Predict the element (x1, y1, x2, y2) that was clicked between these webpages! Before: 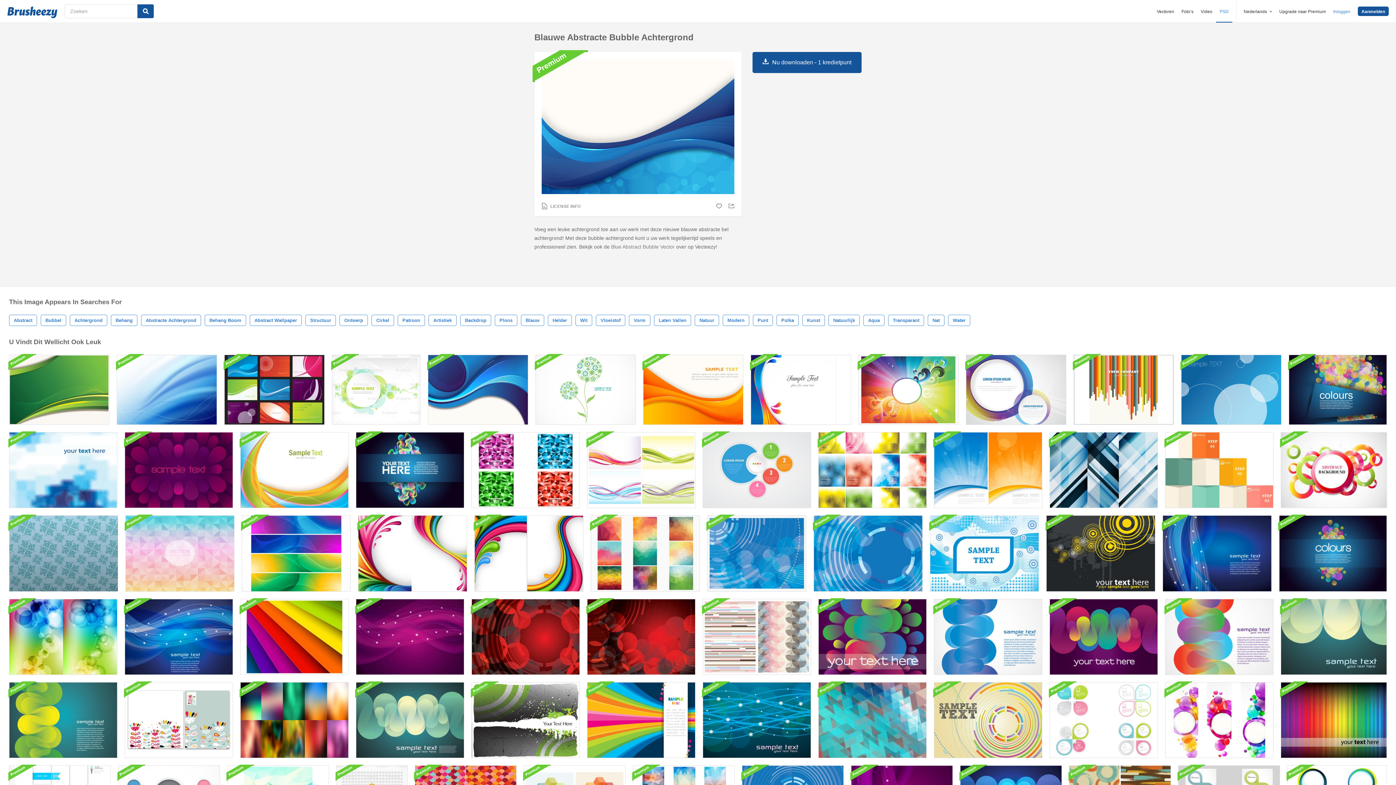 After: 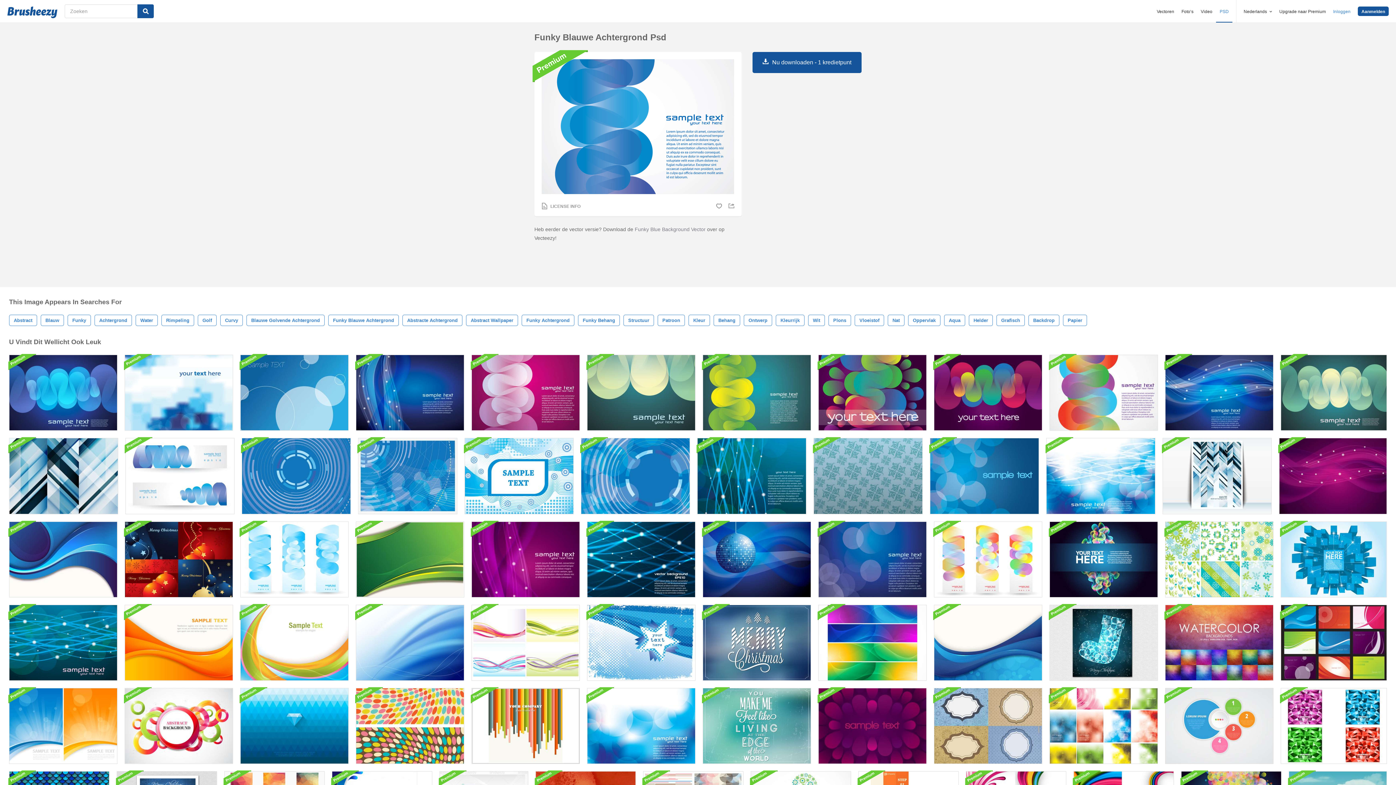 Action: bbox: (934, 599, 1042, 675)